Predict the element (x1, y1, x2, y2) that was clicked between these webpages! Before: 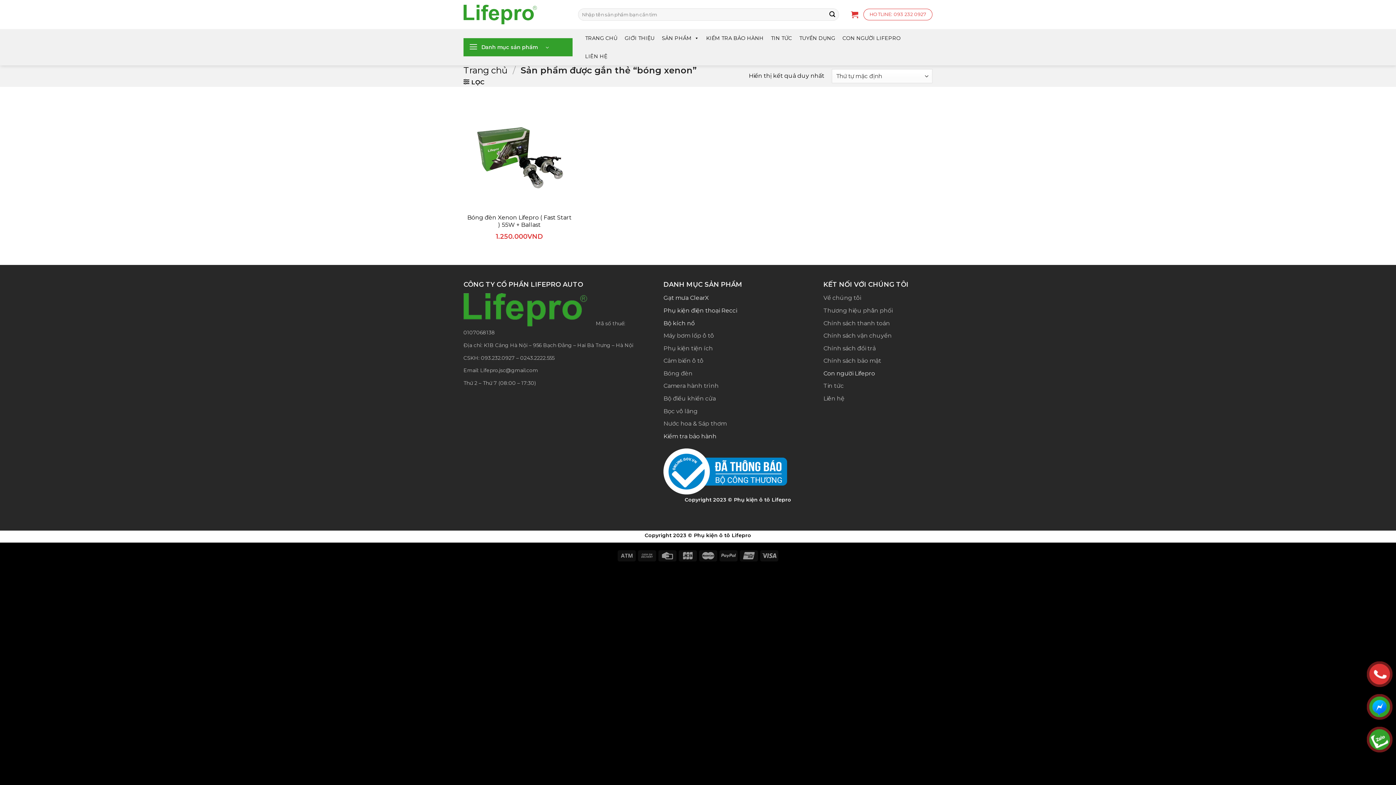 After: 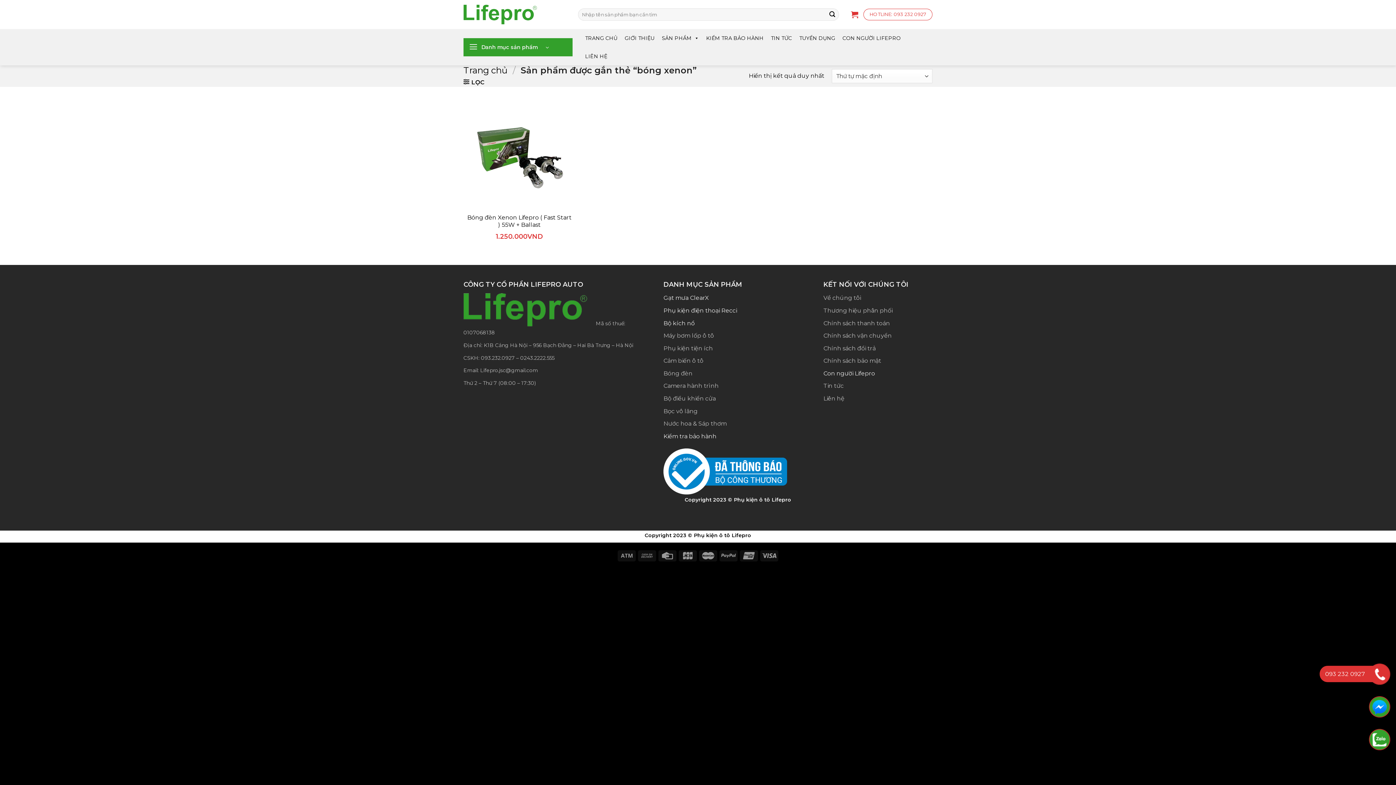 Action: bbox: (1372, 667, 1387, 681)